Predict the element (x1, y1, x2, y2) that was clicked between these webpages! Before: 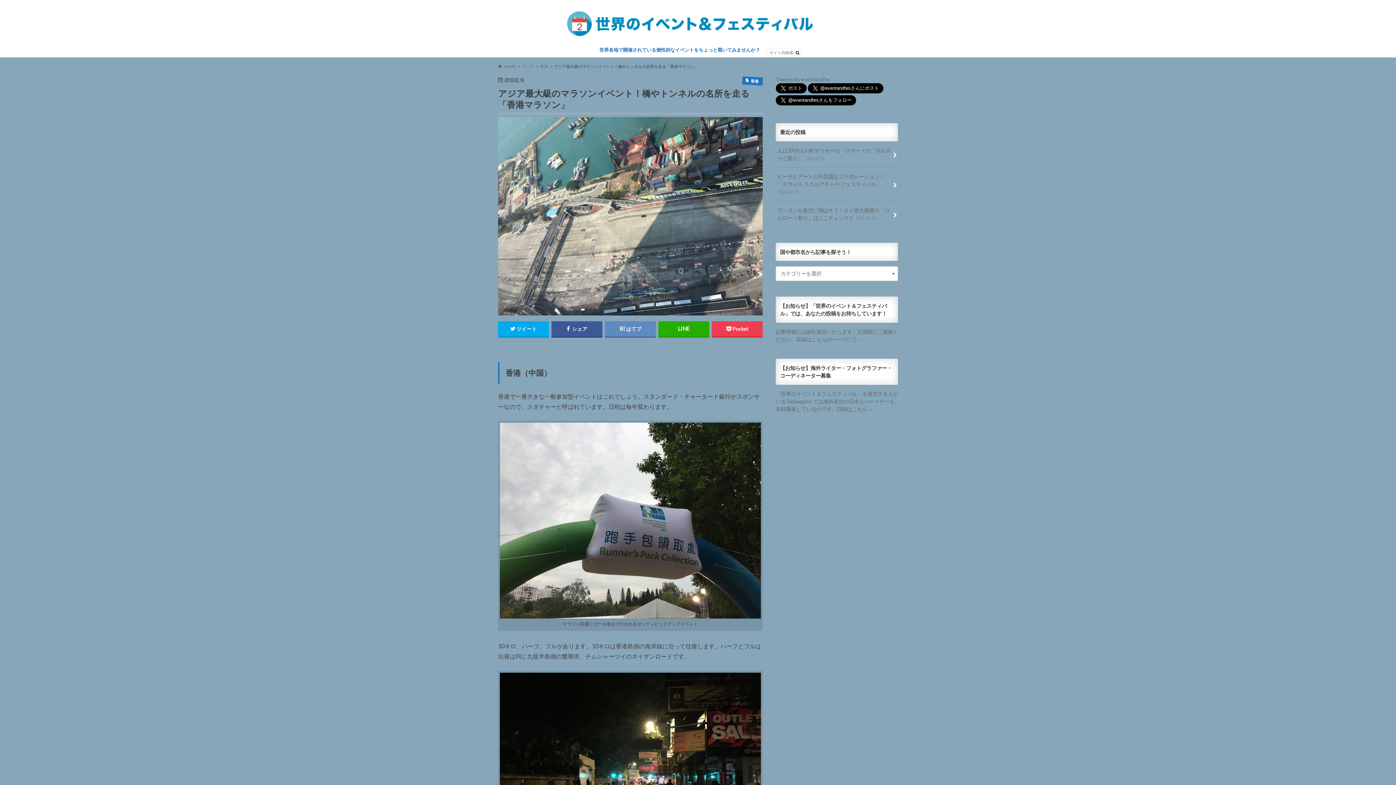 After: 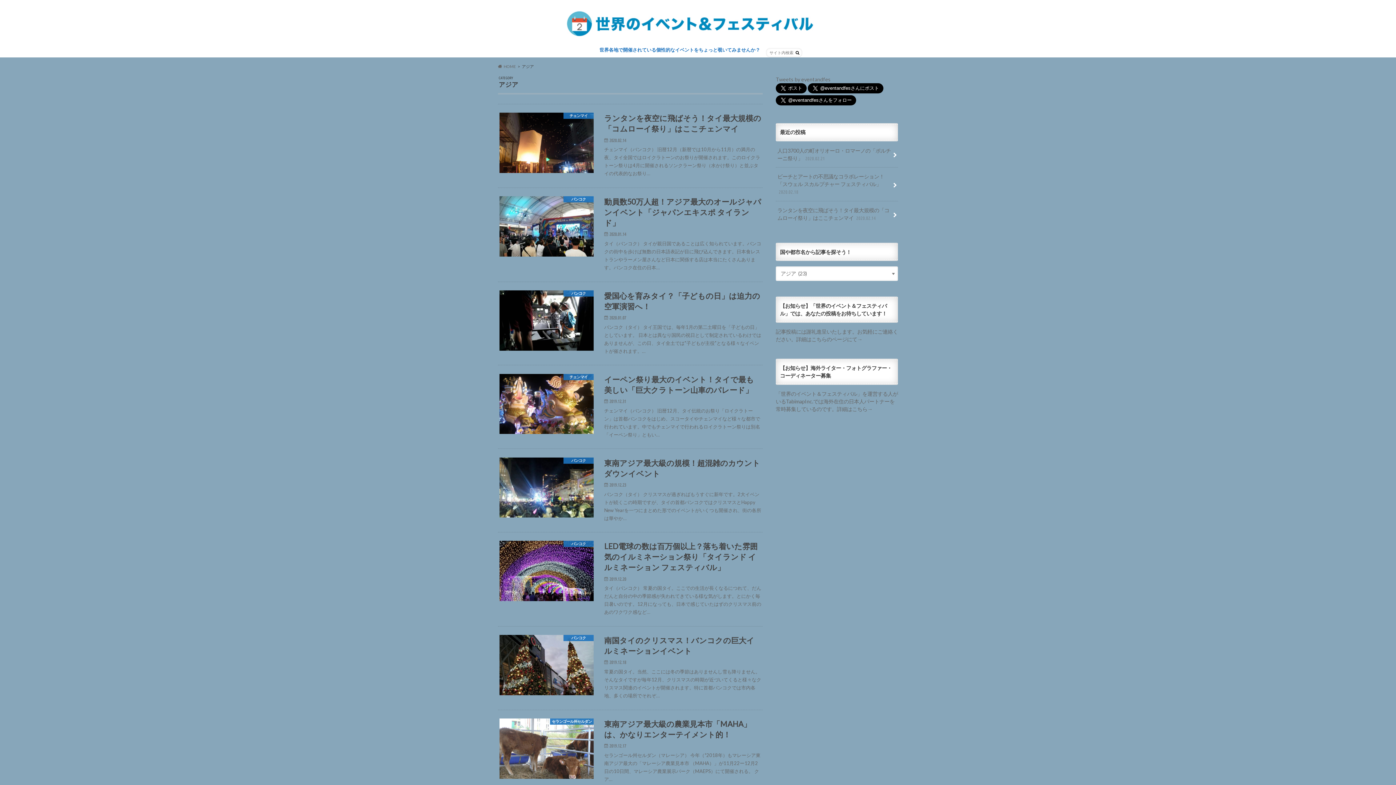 Action: bbox: (522, 63, 534, 68) label: アジア